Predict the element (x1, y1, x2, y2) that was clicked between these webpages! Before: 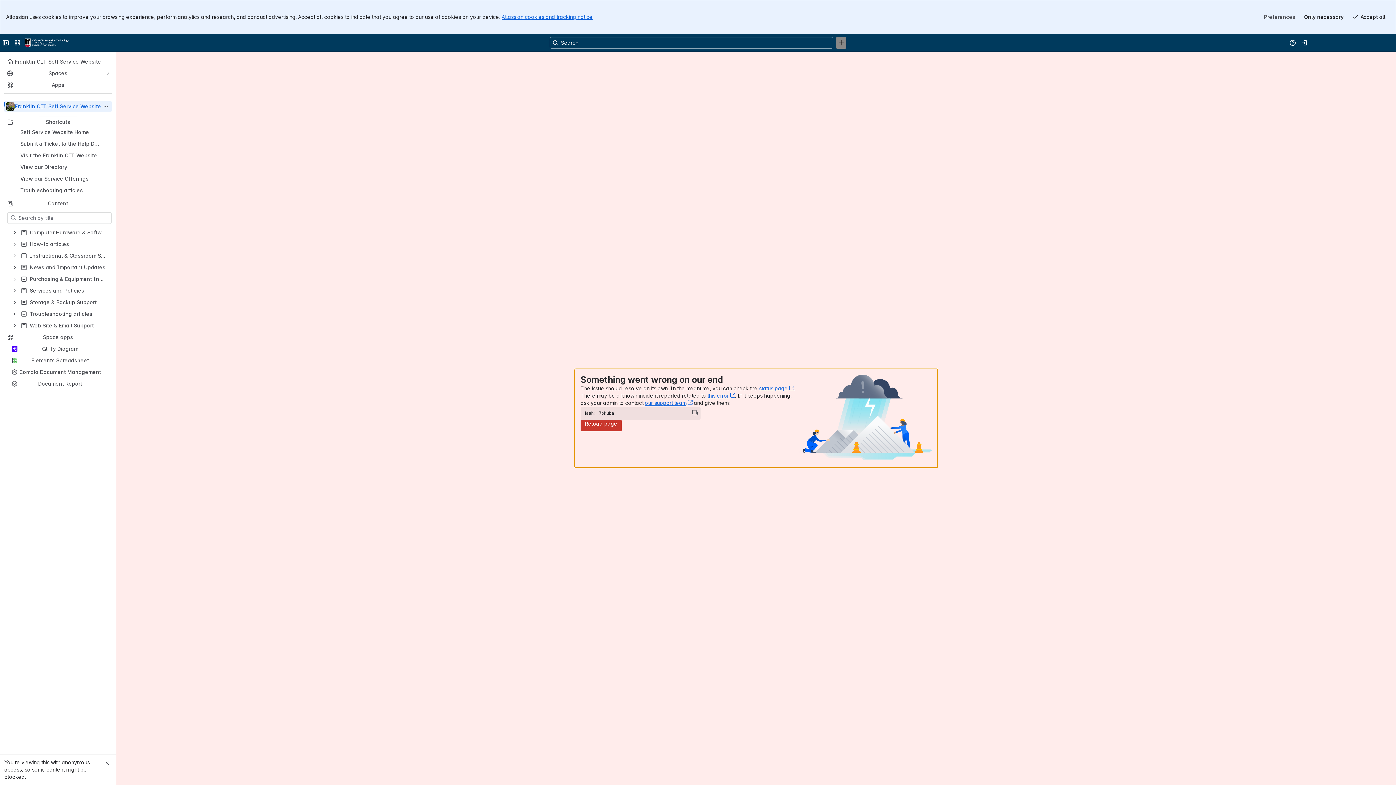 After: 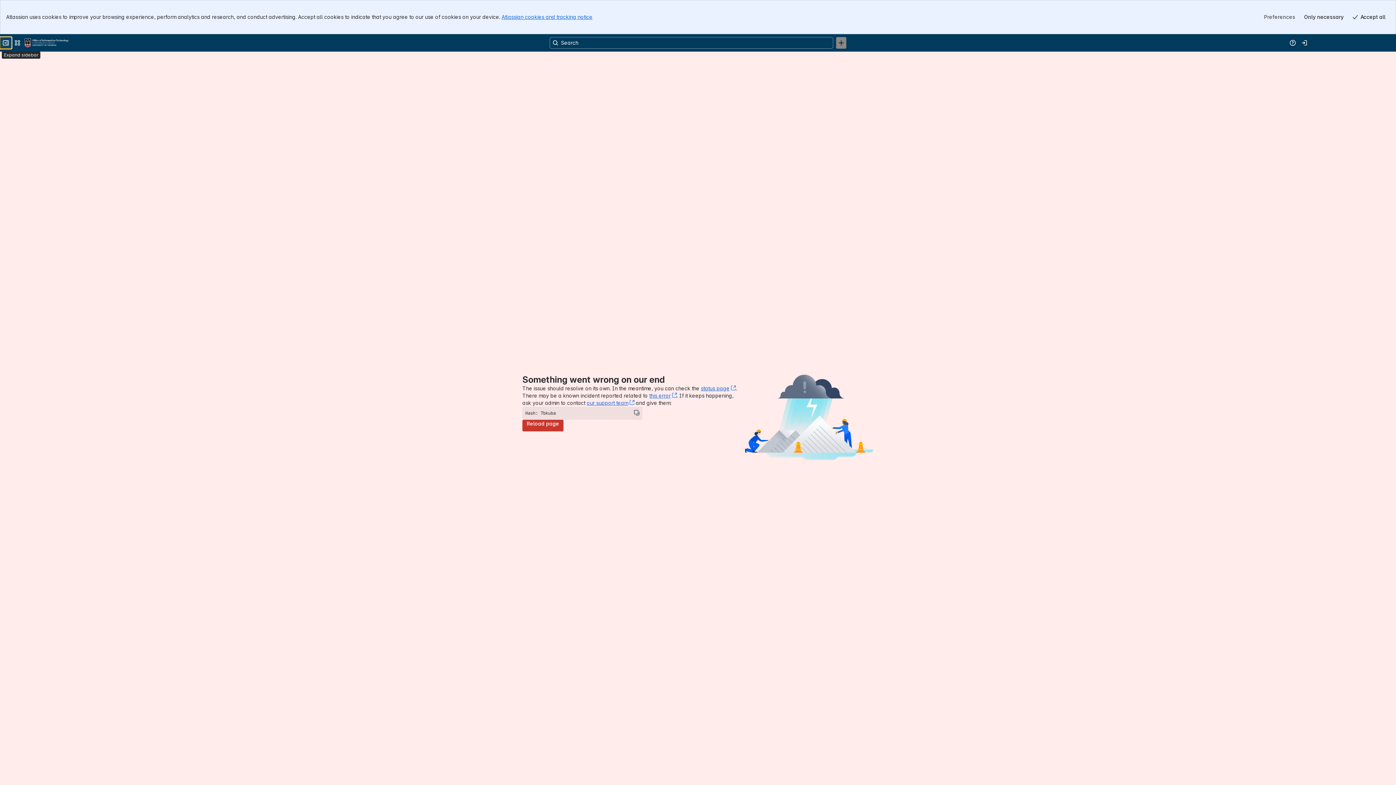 Action: label: Collapse sidebar bbox: (0, 36, 11, 48)